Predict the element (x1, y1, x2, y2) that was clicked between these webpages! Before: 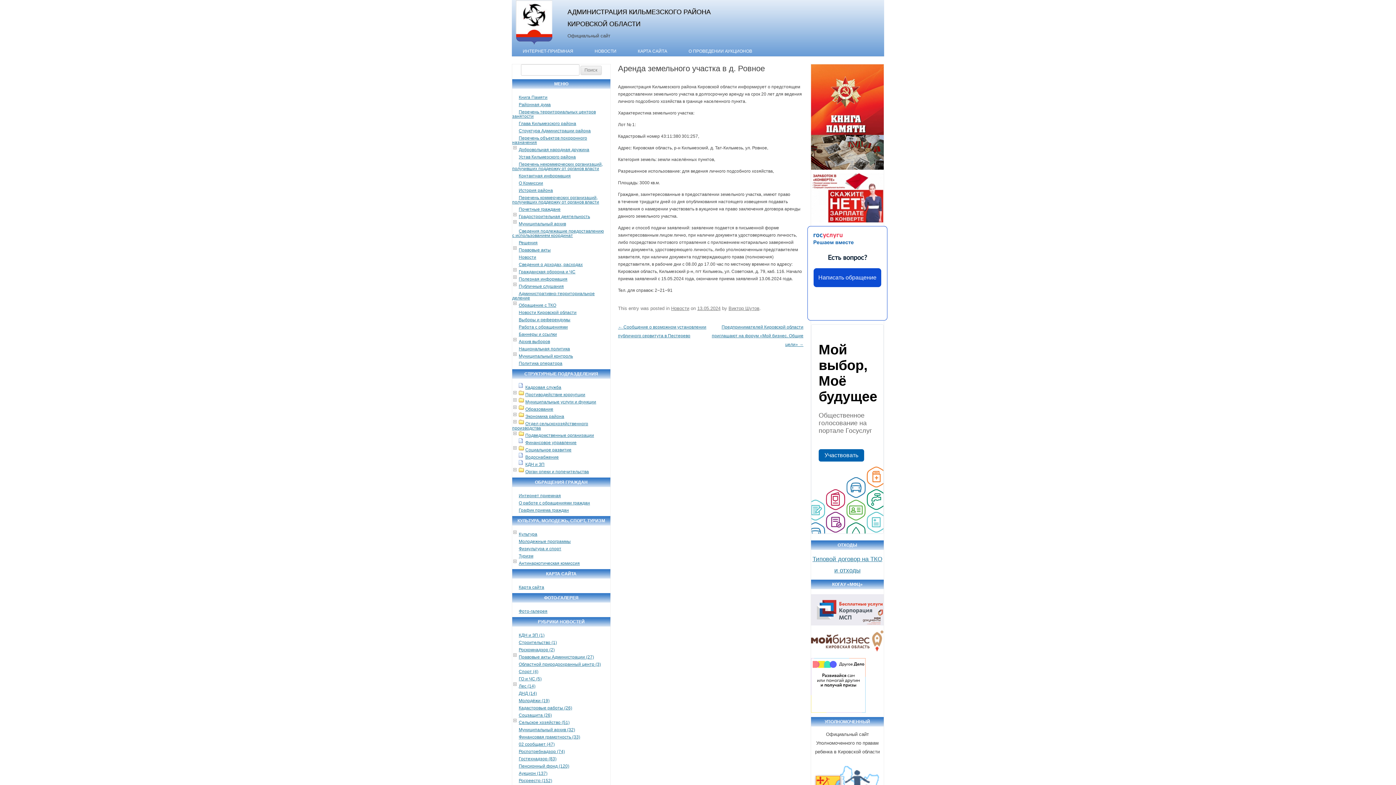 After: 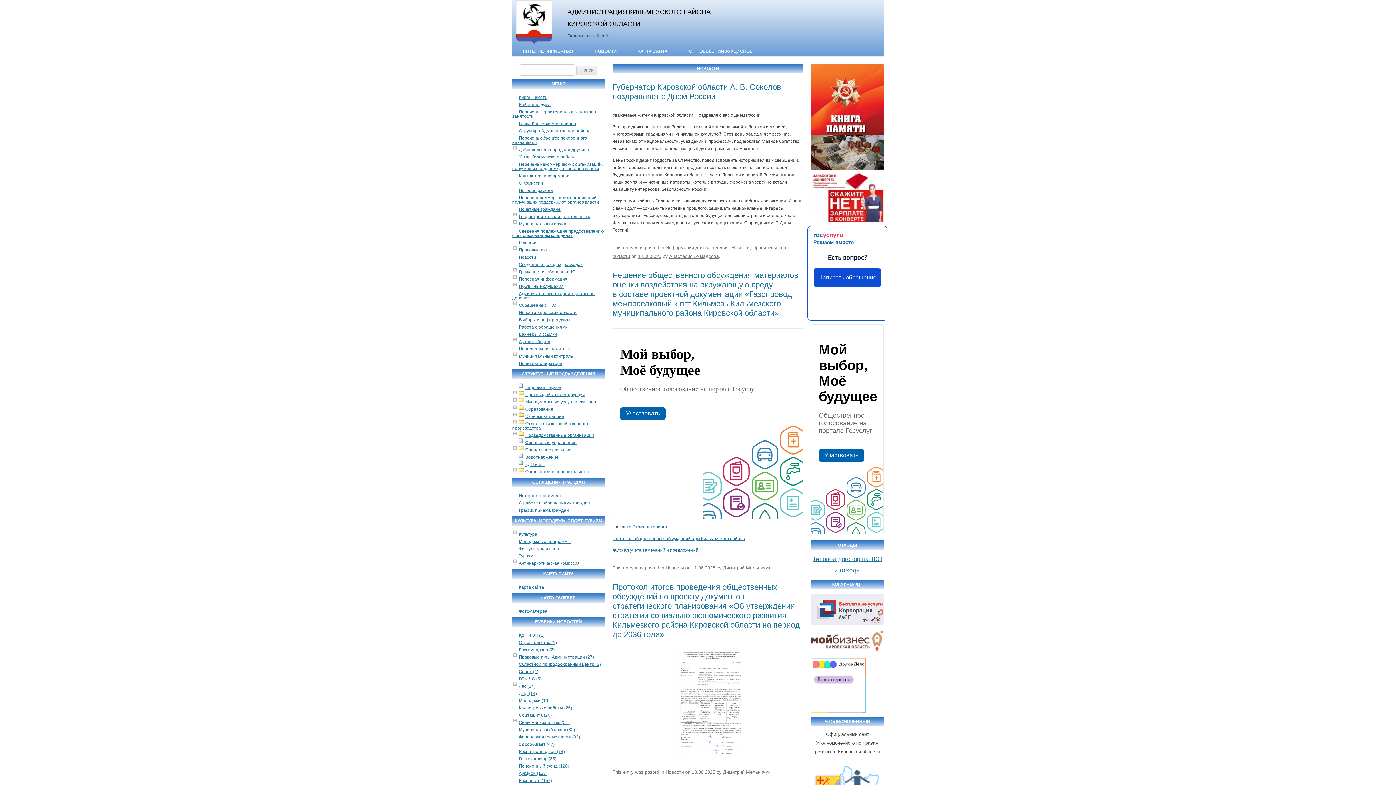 Action: label: НОВОСТИ bbox: (592, 46, 618, 56)